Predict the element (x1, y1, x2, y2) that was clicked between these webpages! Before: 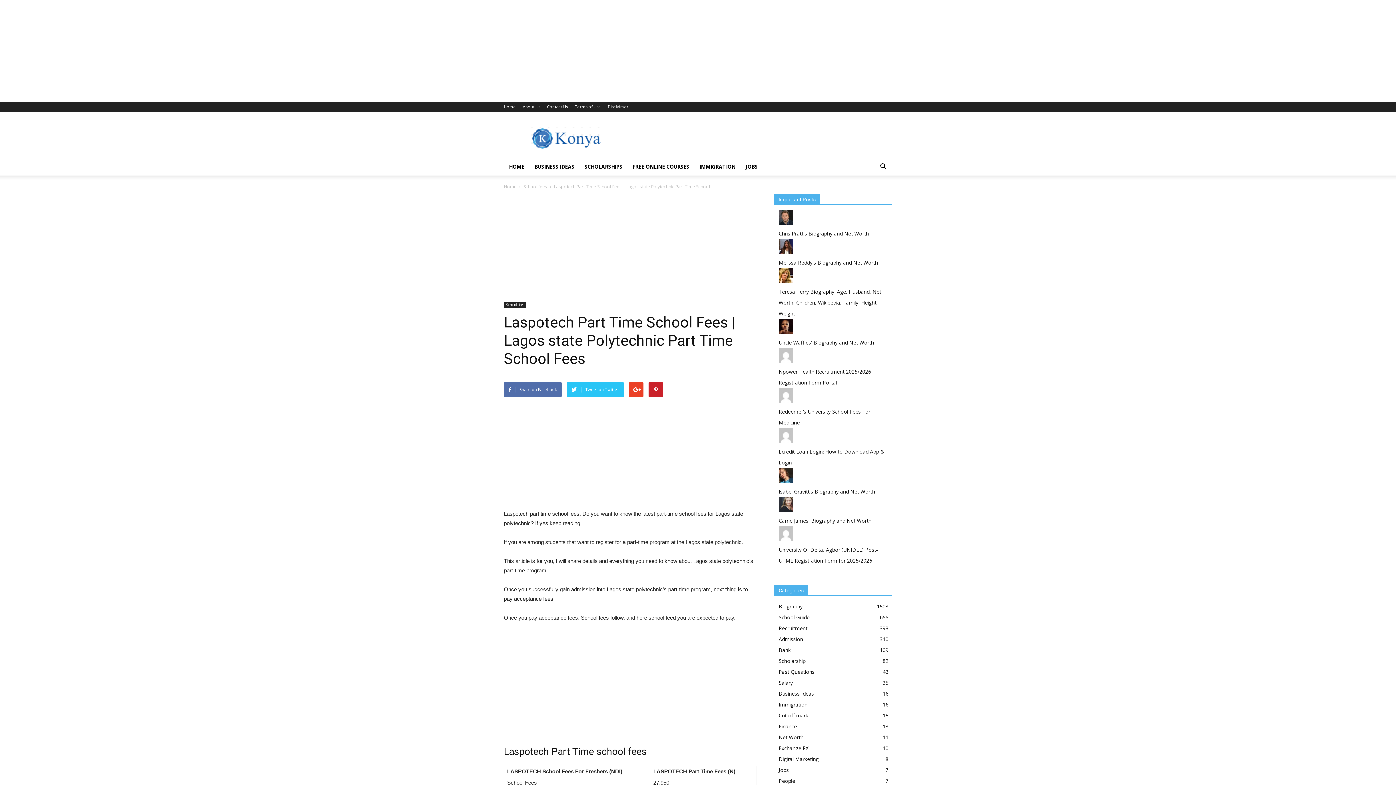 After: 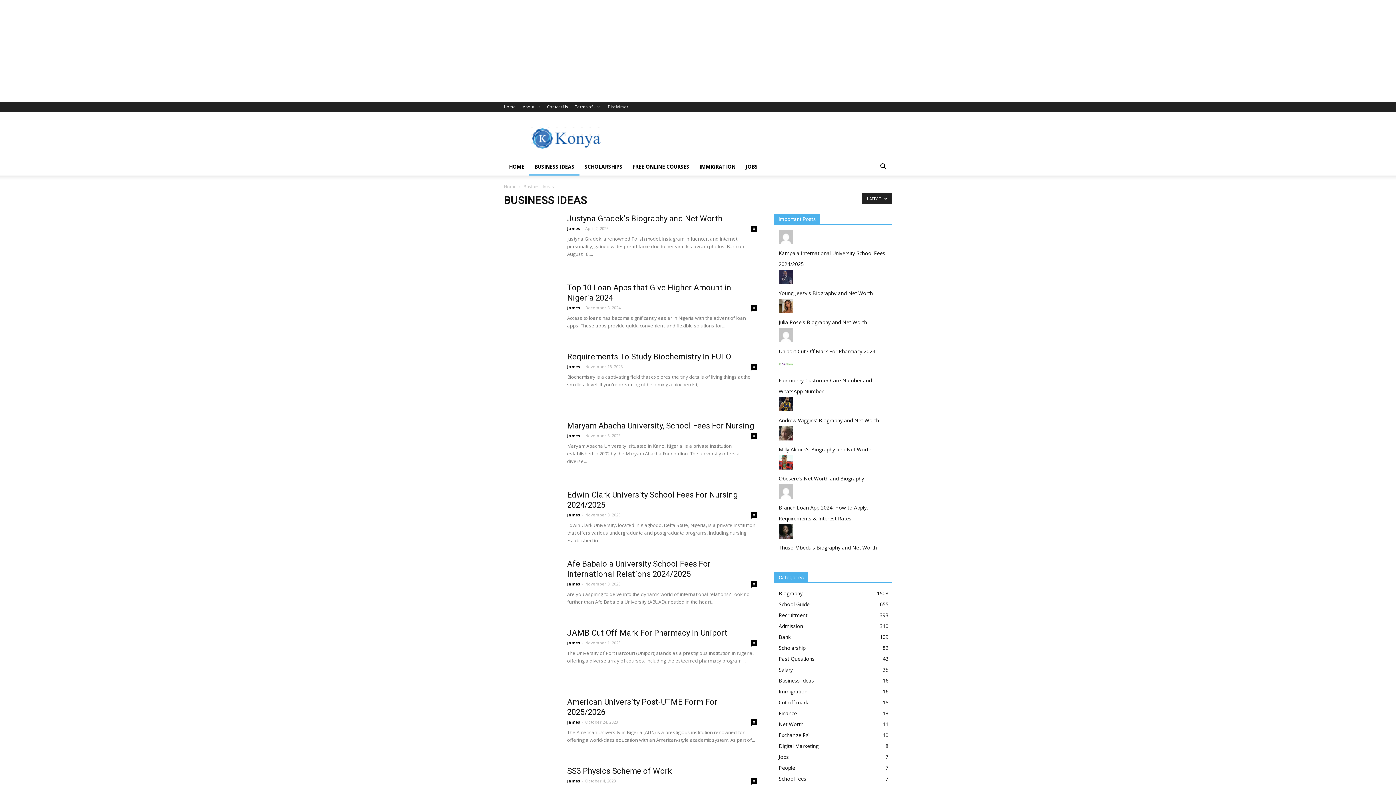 Action: label: Business Ideas
16 bbox: (778, 690, 814, 697)